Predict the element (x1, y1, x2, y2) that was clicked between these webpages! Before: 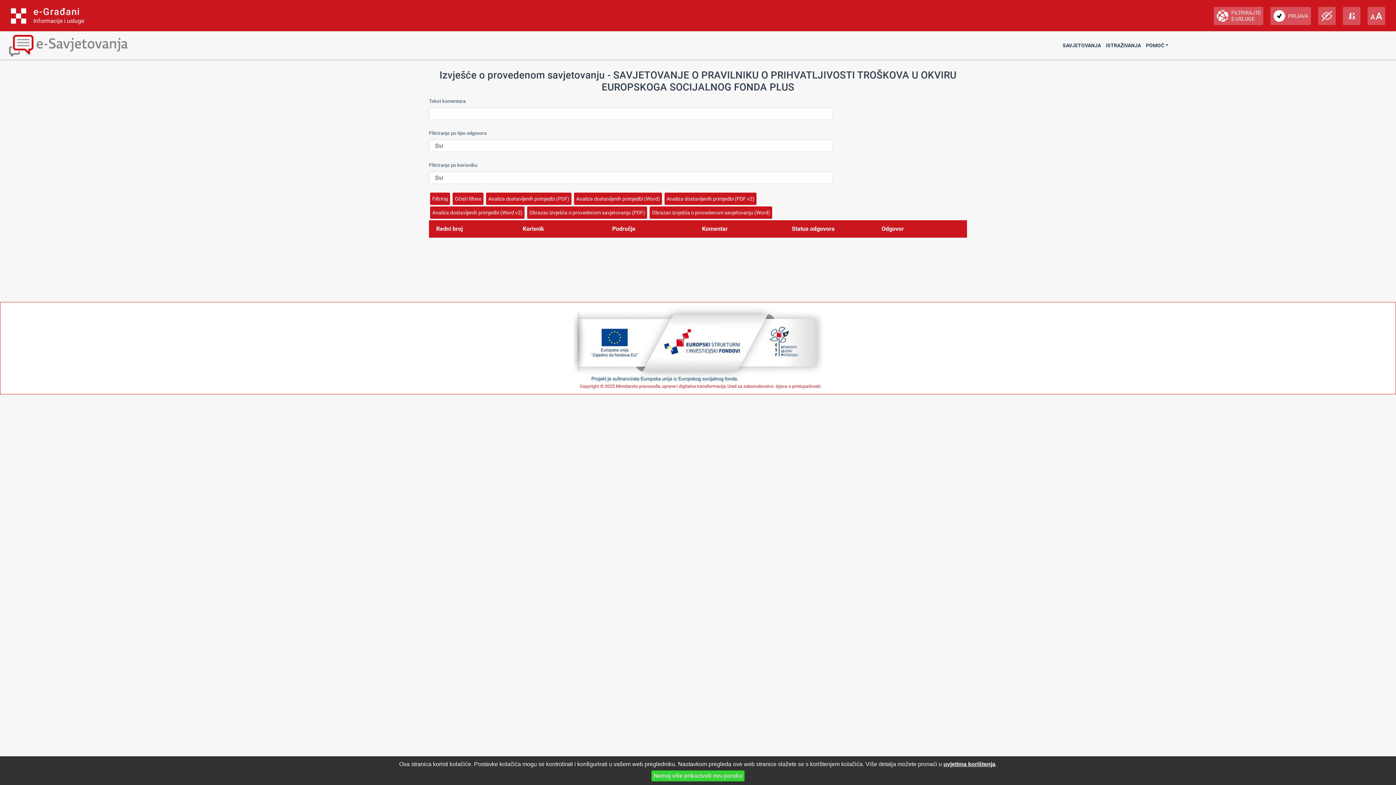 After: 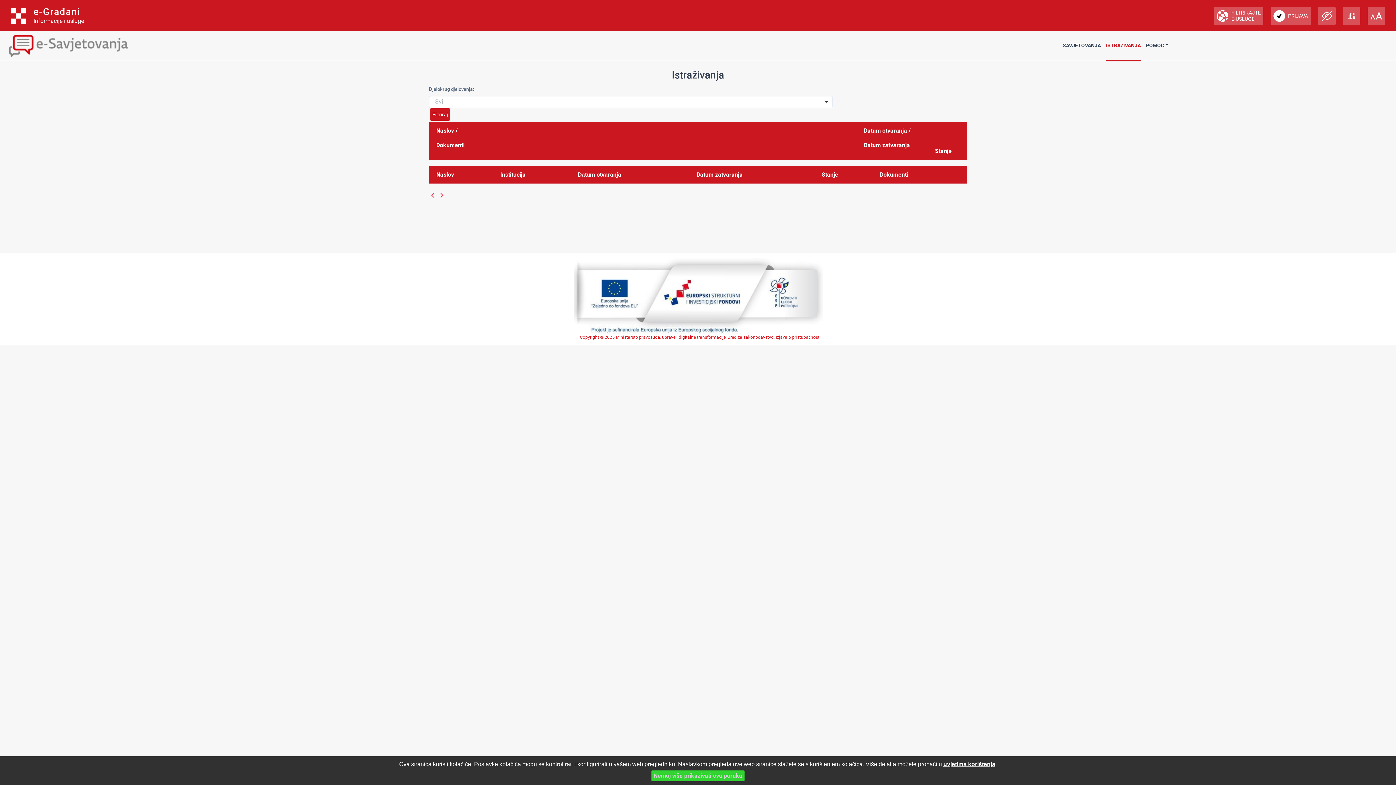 Action: label: ISTRAŽIVANJA bbox: (1106, 31, 1141, 61)